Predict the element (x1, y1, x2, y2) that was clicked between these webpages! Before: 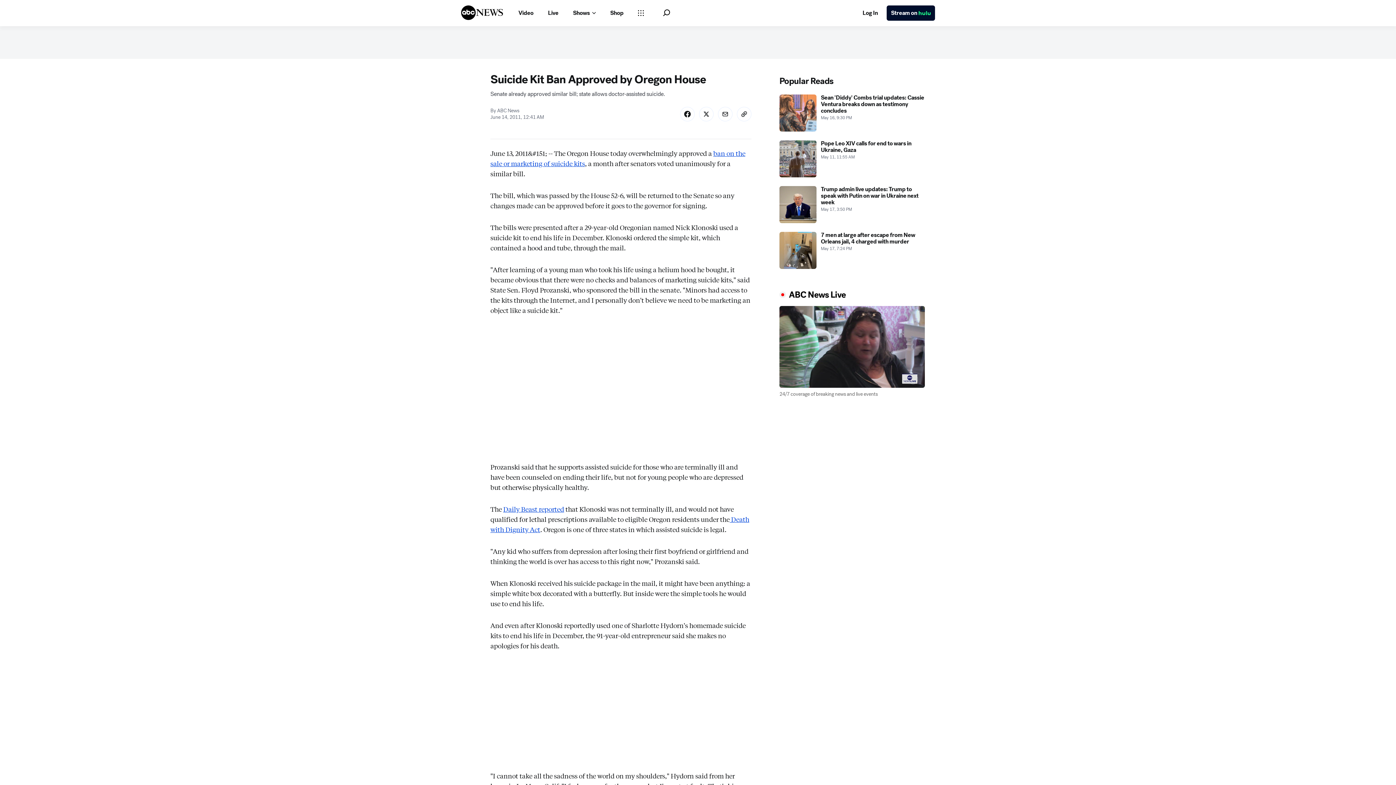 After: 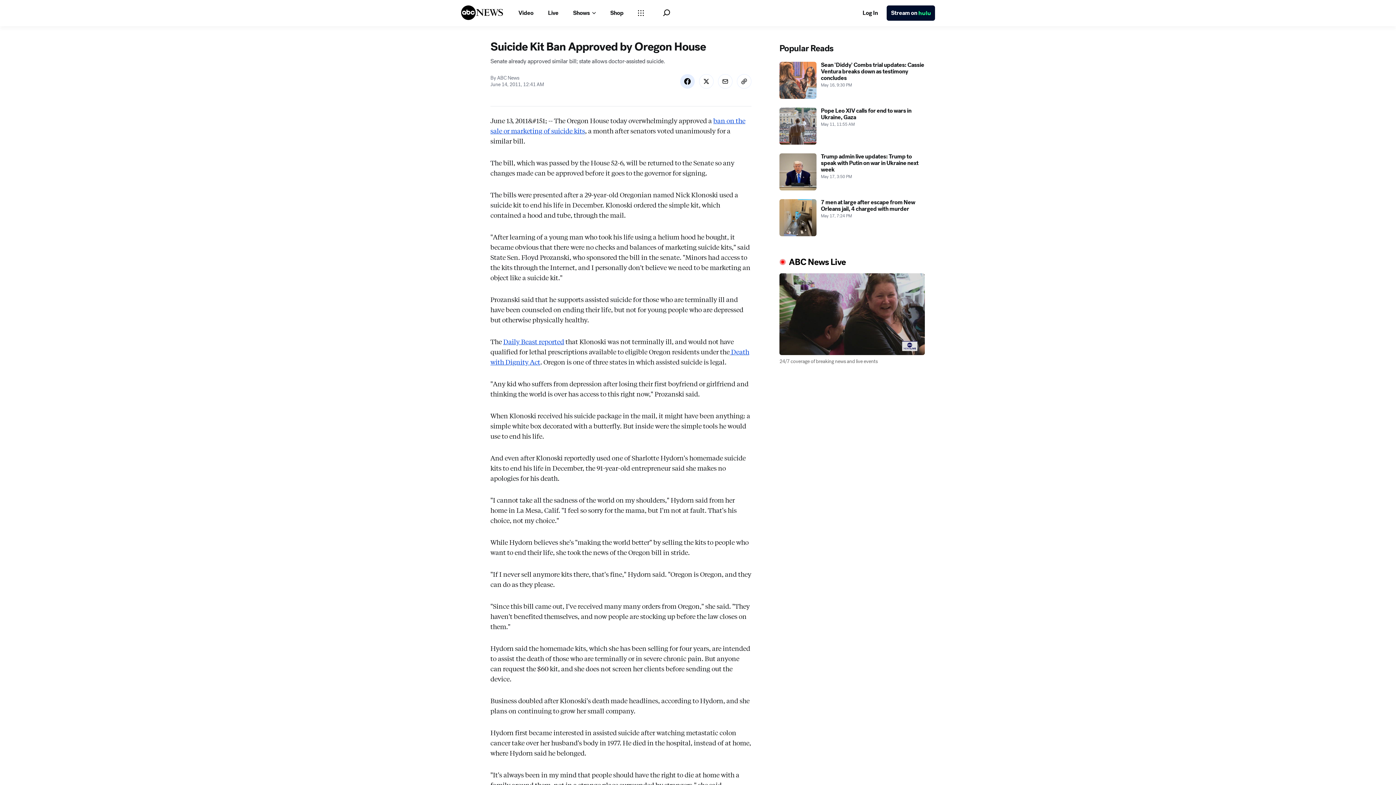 Action: label: Share Story on Facebook bbox: (680, 106, 694, 121)